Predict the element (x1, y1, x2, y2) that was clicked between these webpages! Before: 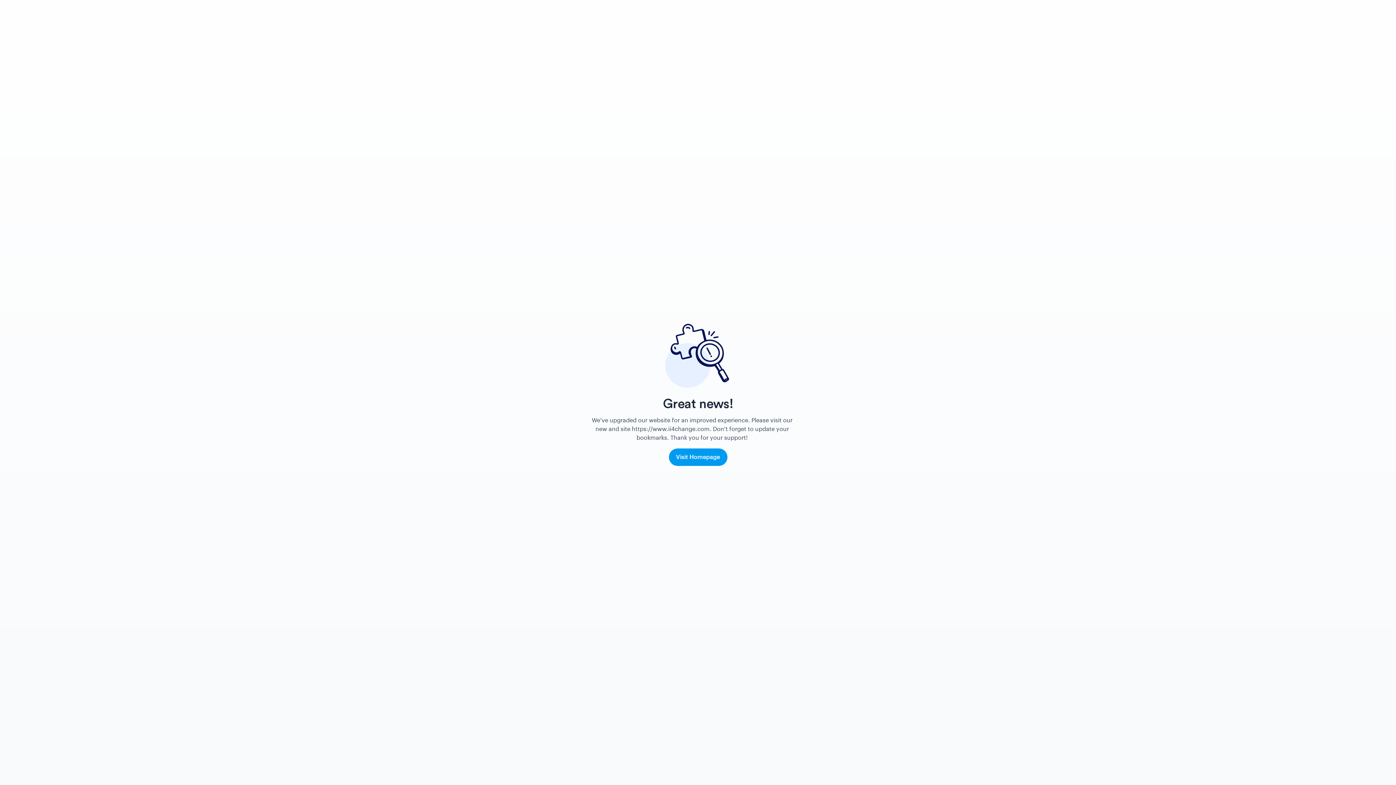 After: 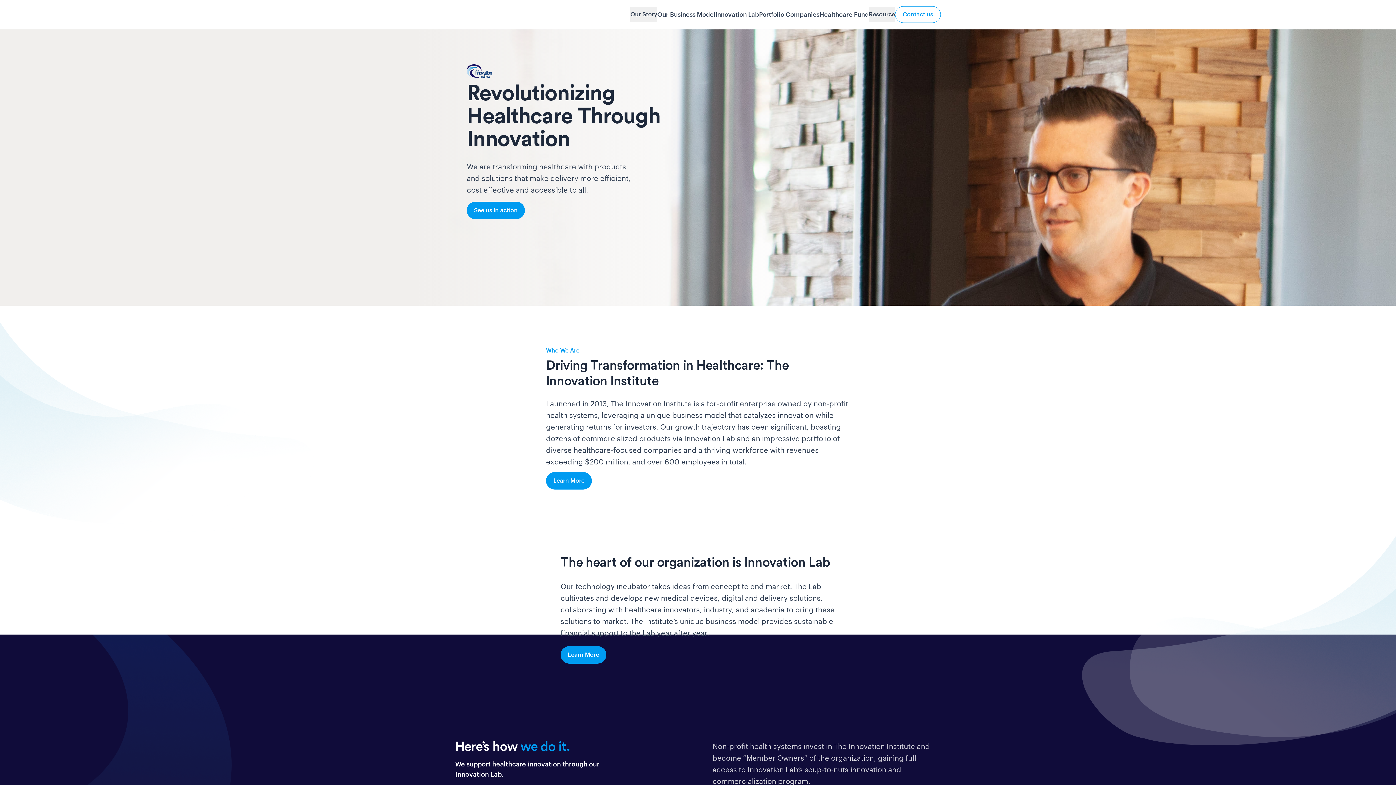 Action: label: https://www.ii4change.com bbox: (632, 423, 709, 432)